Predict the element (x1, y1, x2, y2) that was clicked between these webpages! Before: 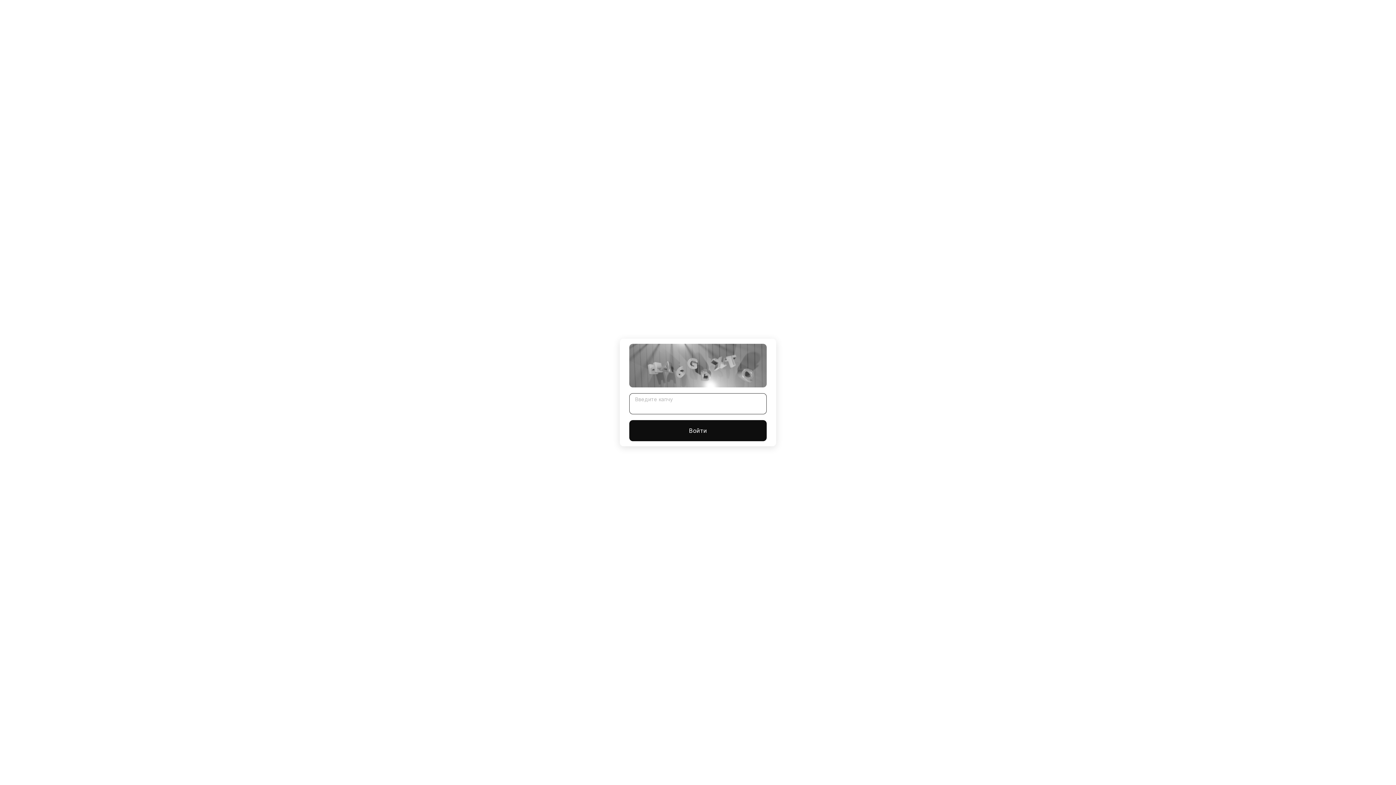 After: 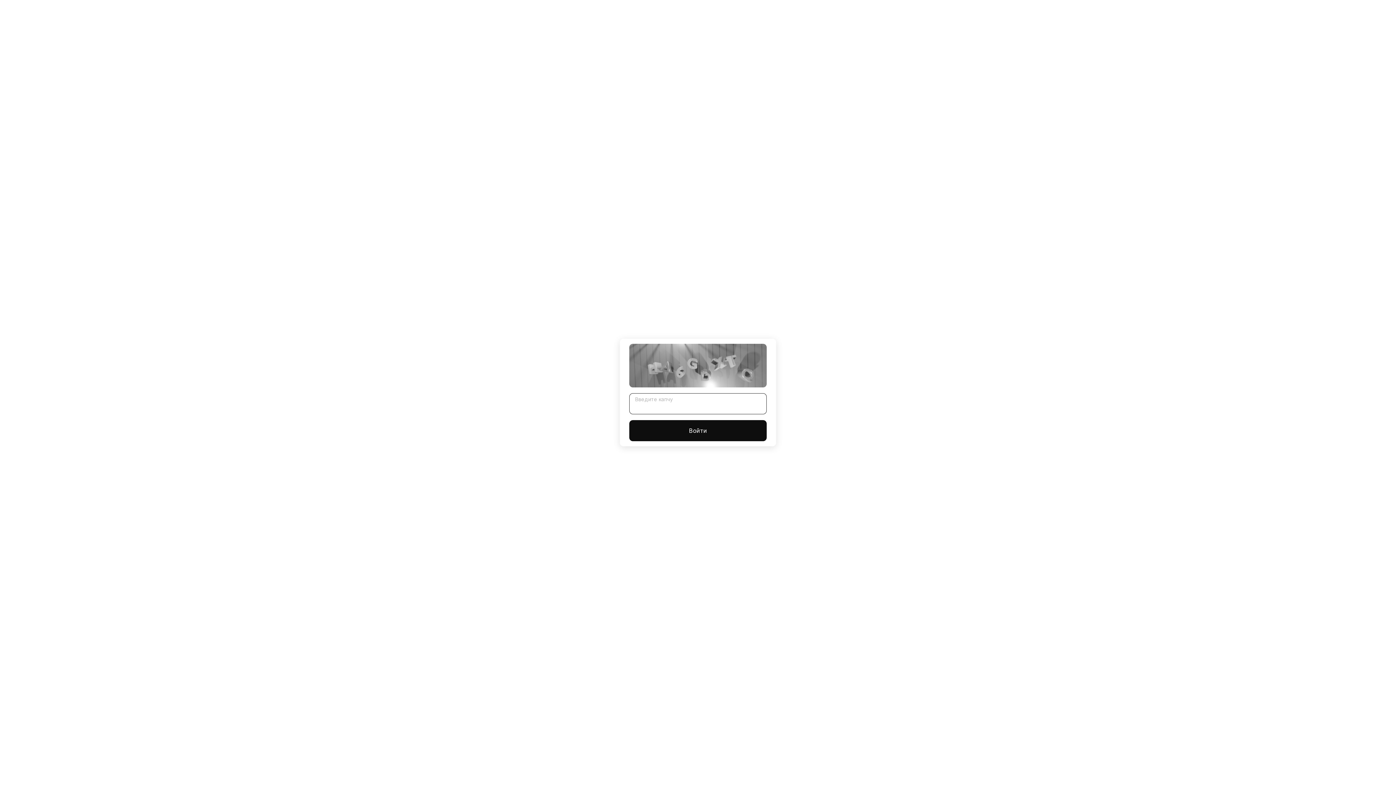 Action: label: Войти bbox: (629, 420, 766, 441)